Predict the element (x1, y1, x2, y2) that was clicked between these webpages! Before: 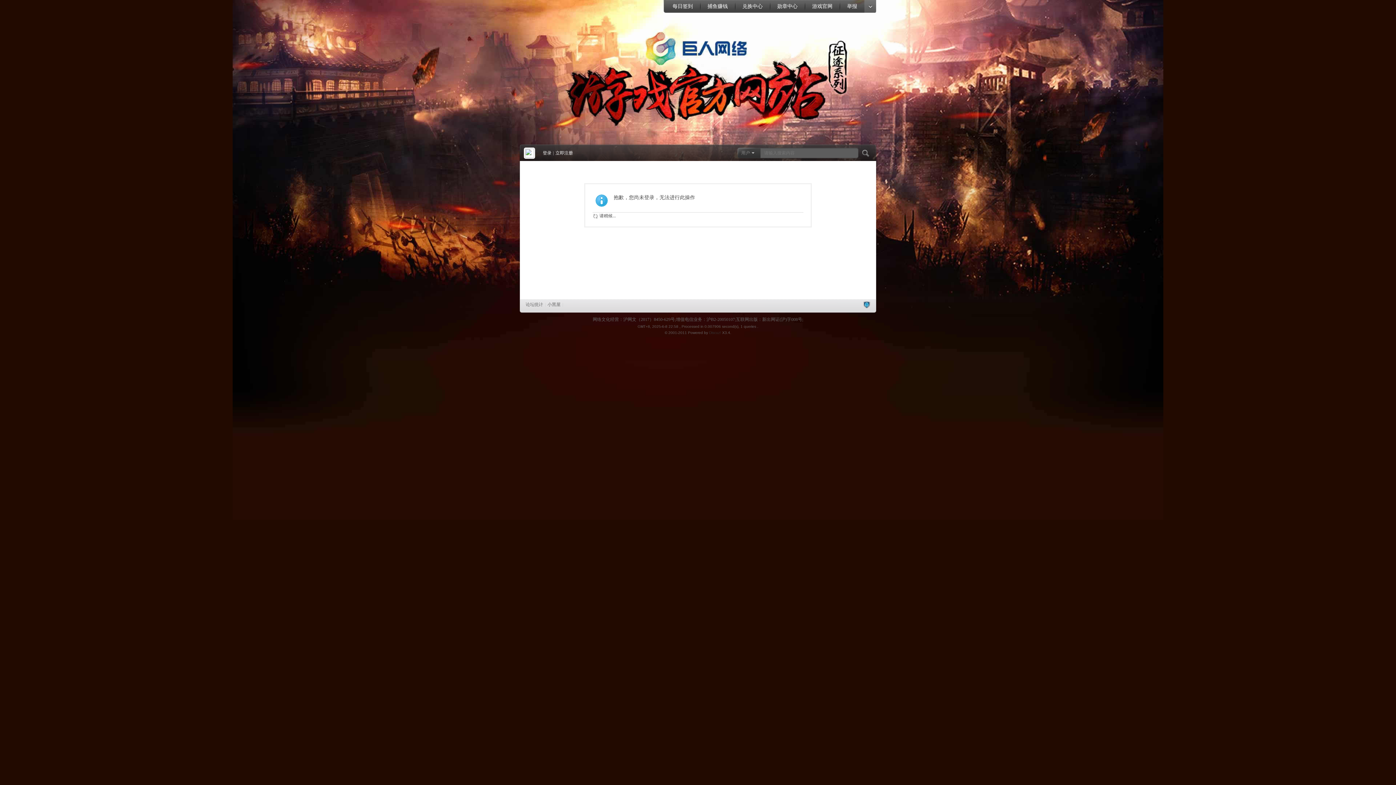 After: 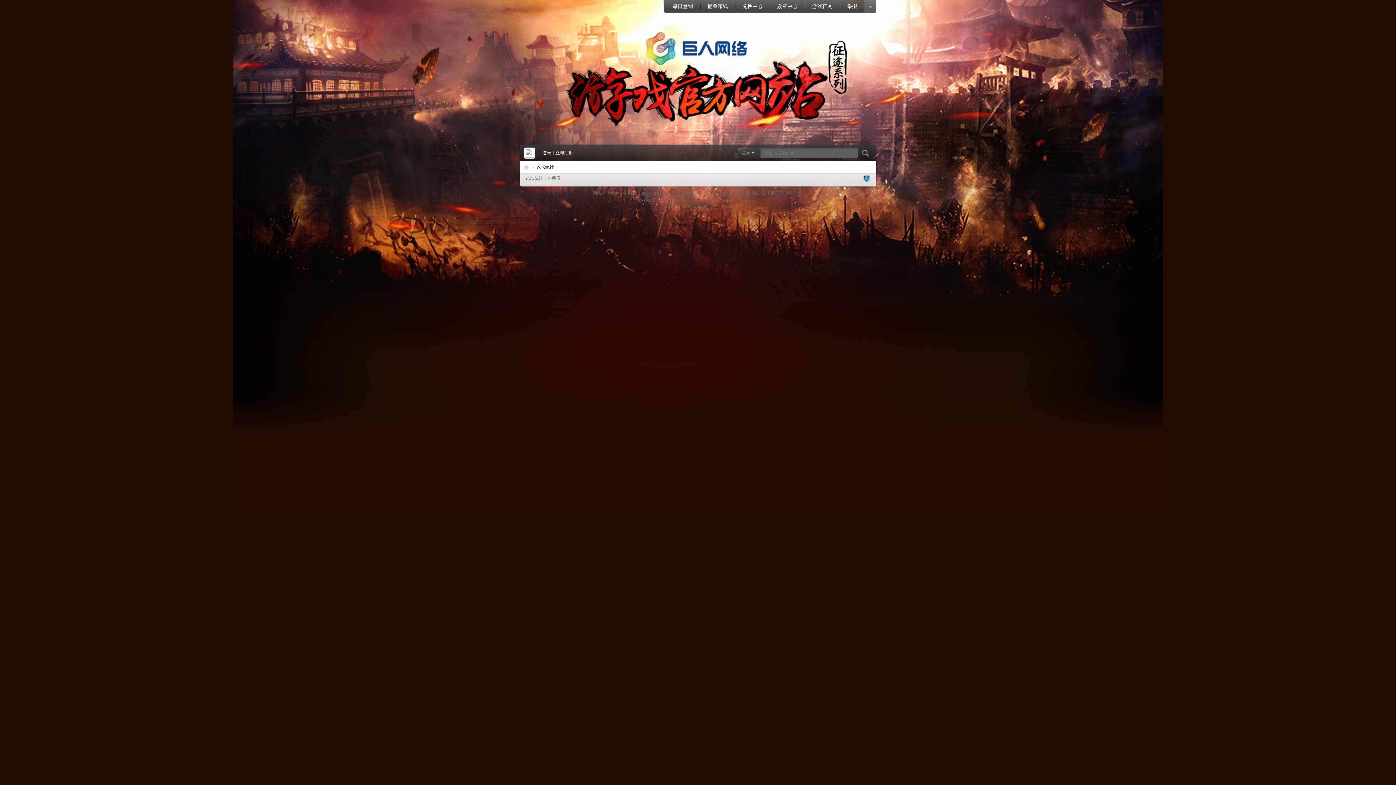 Action: label: 论坛统计 bbox: (525, 301, 543, 308)